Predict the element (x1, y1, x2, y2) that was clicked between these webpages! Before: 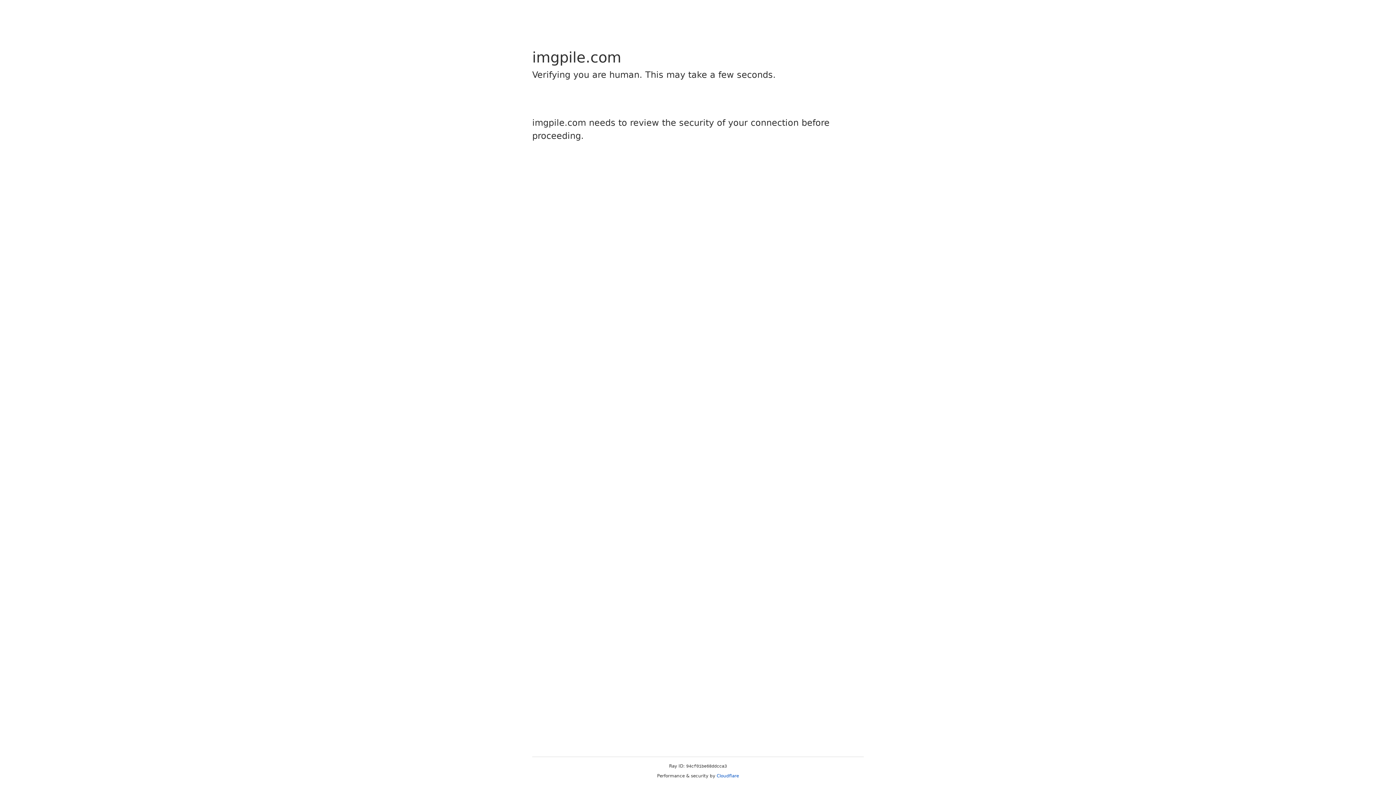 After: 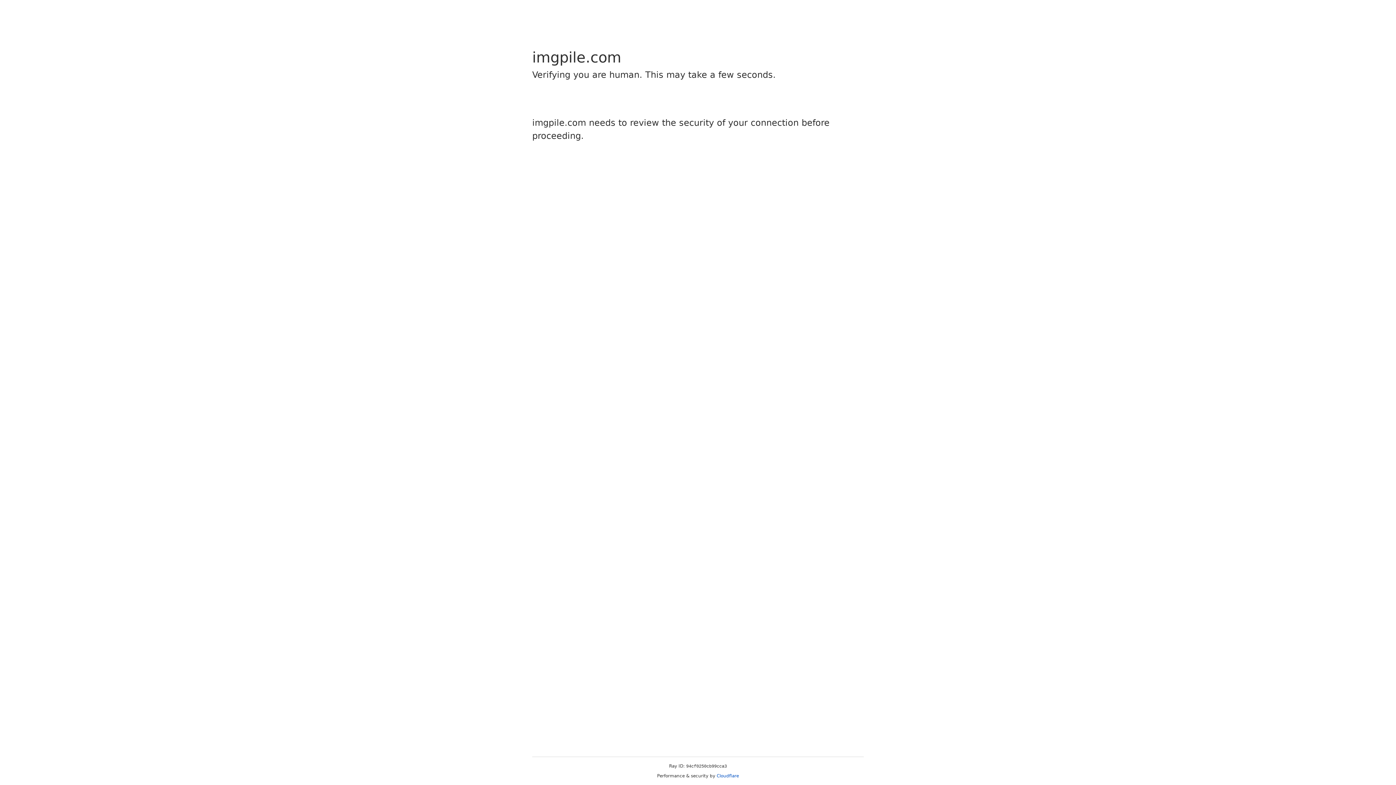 Action: bbox: (716, 773, 739, 778) label: Cloudflare